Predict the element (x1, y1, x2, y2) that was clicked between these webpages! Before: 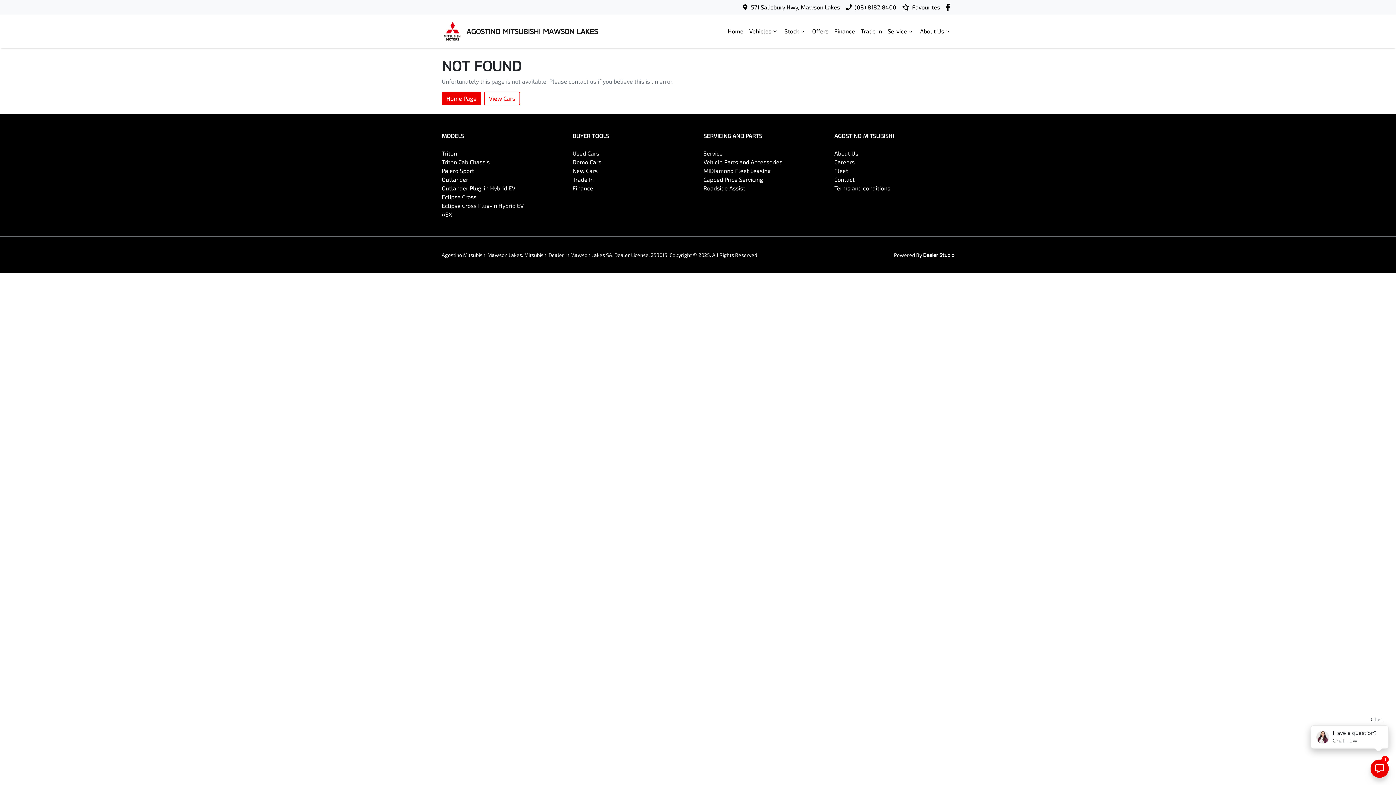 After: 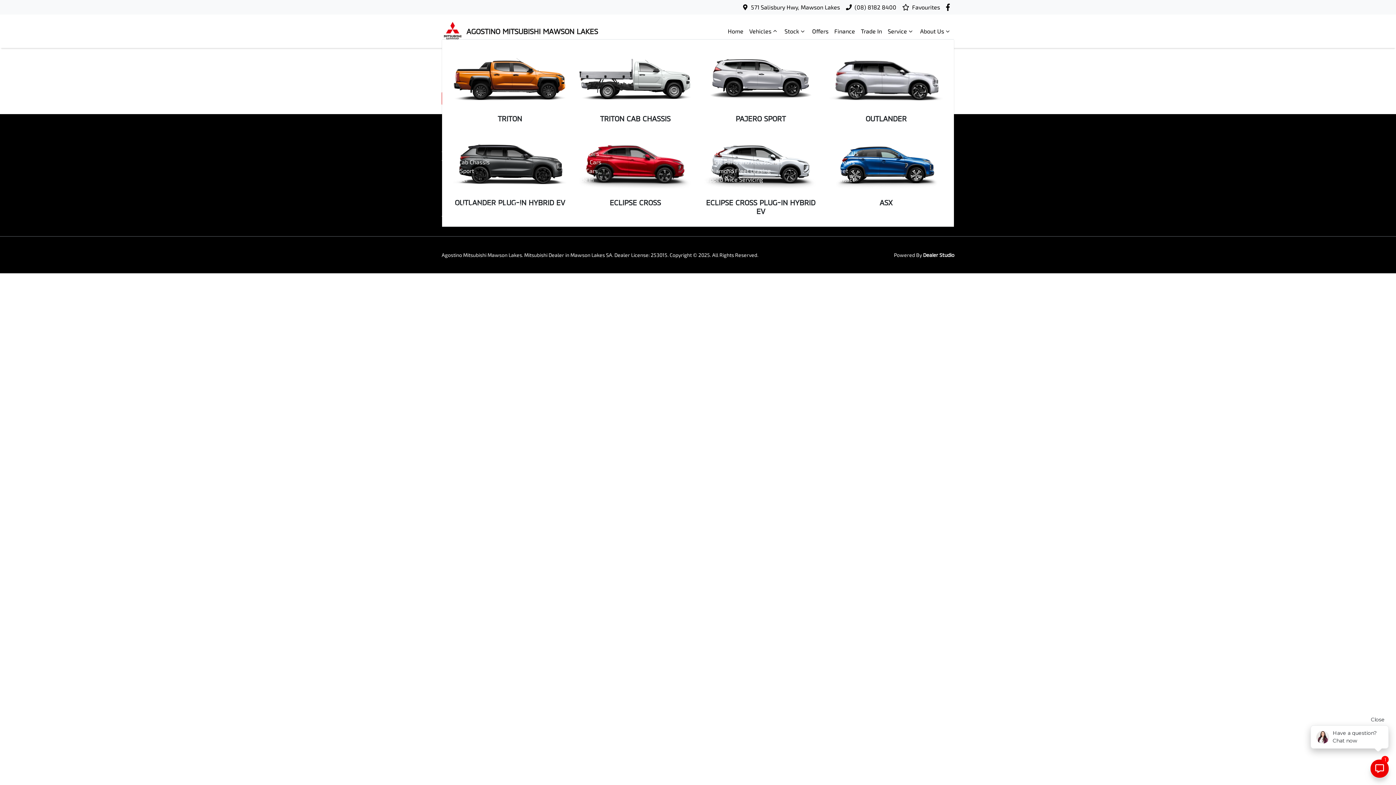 Action: label: Vehicles bbox: (746, 24, 781, 38)